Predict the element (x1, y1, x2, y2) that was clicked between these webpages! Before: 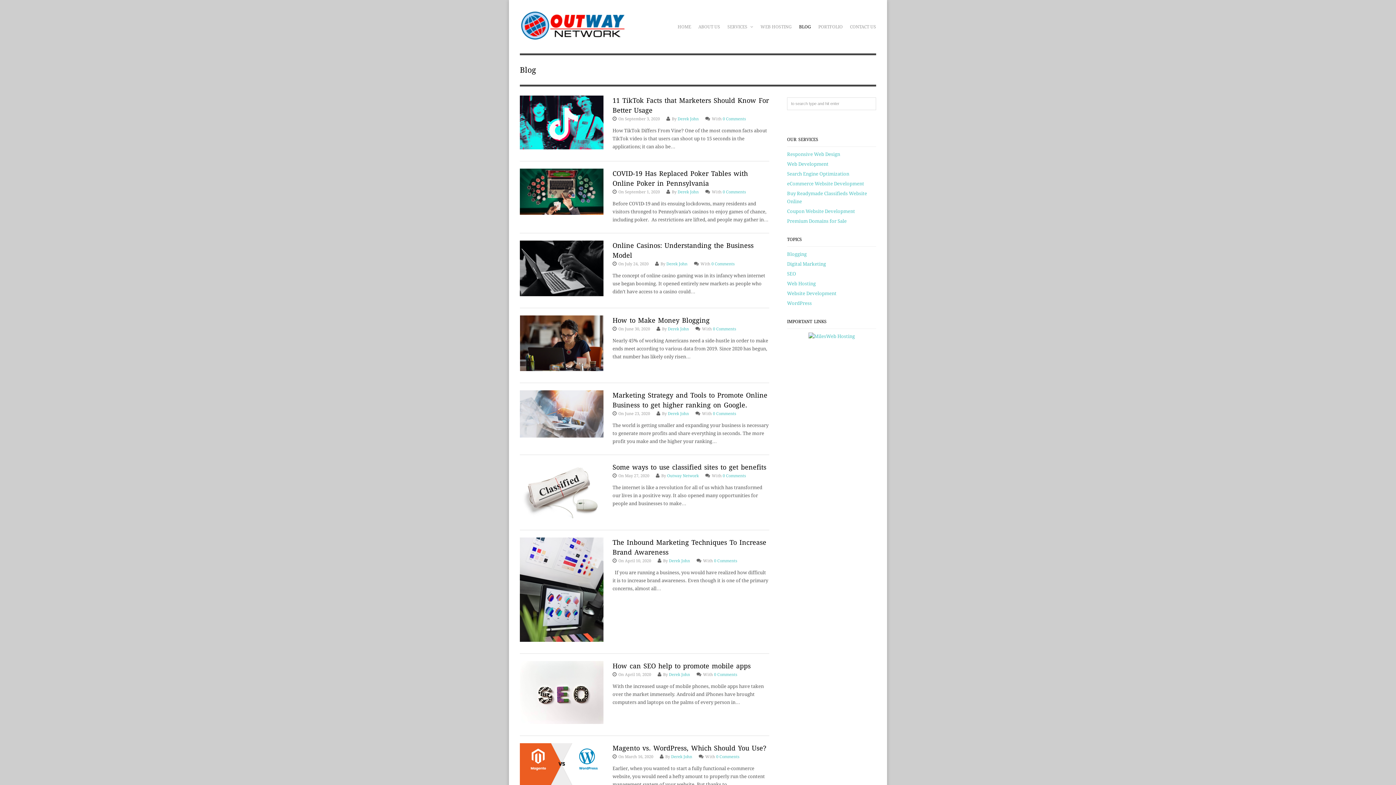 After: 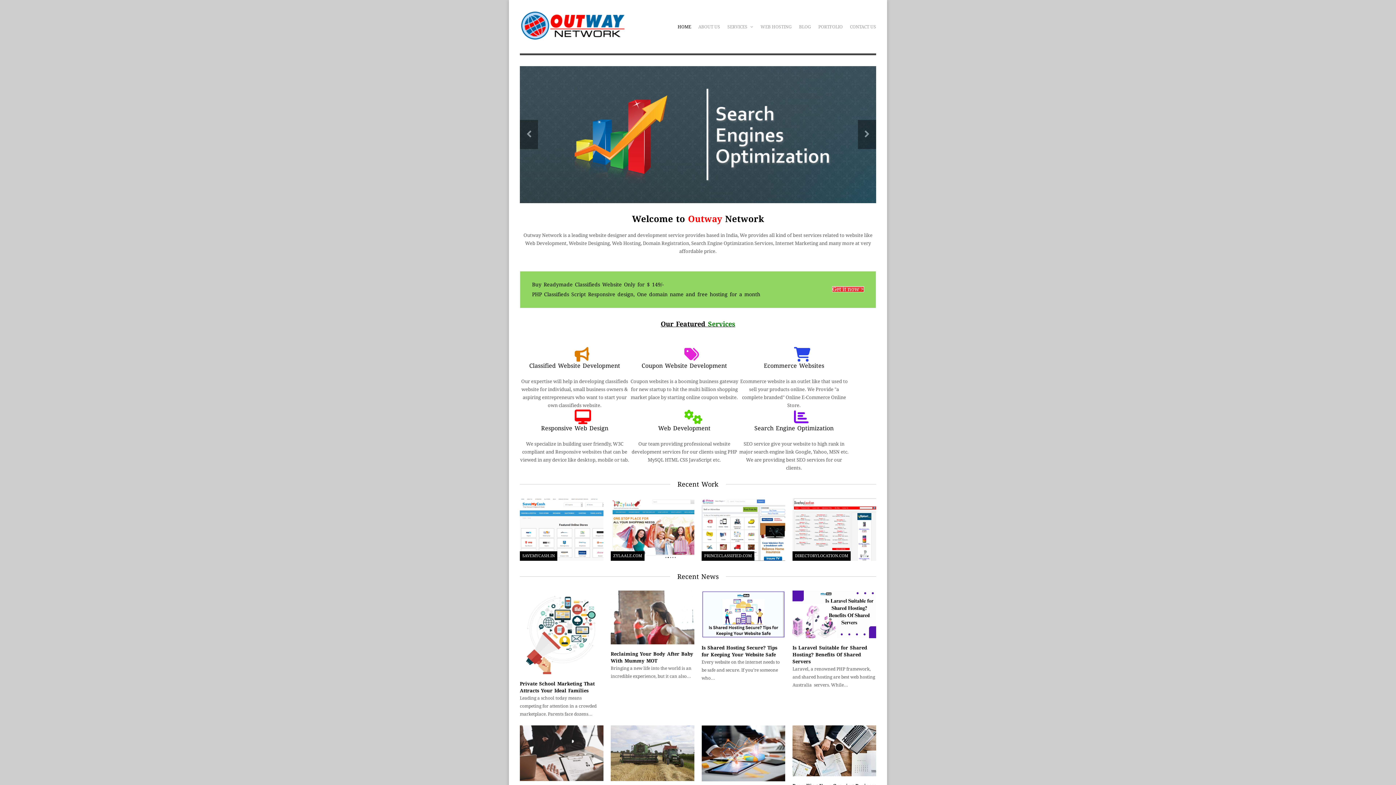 Action: label: Derek John bbox: (677, 116, 698, 121)